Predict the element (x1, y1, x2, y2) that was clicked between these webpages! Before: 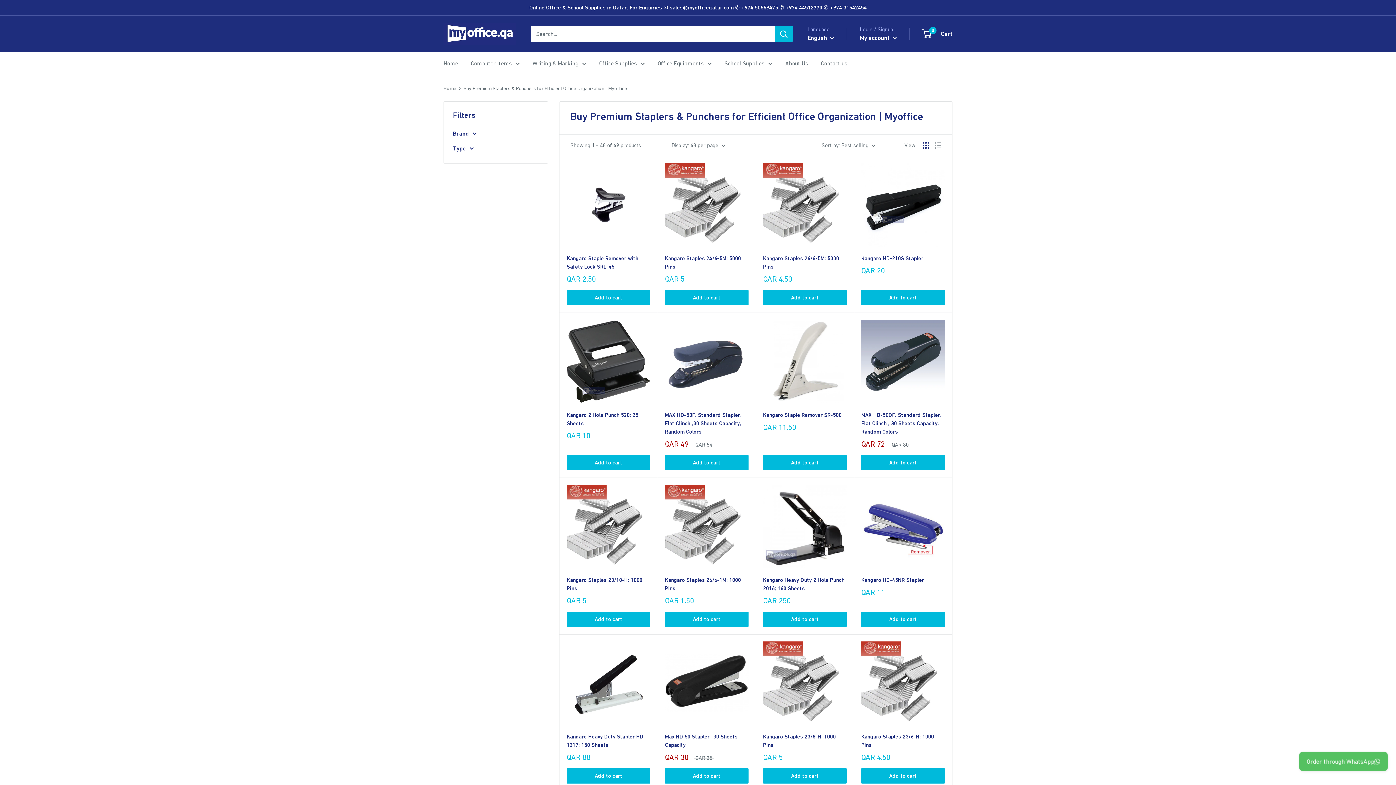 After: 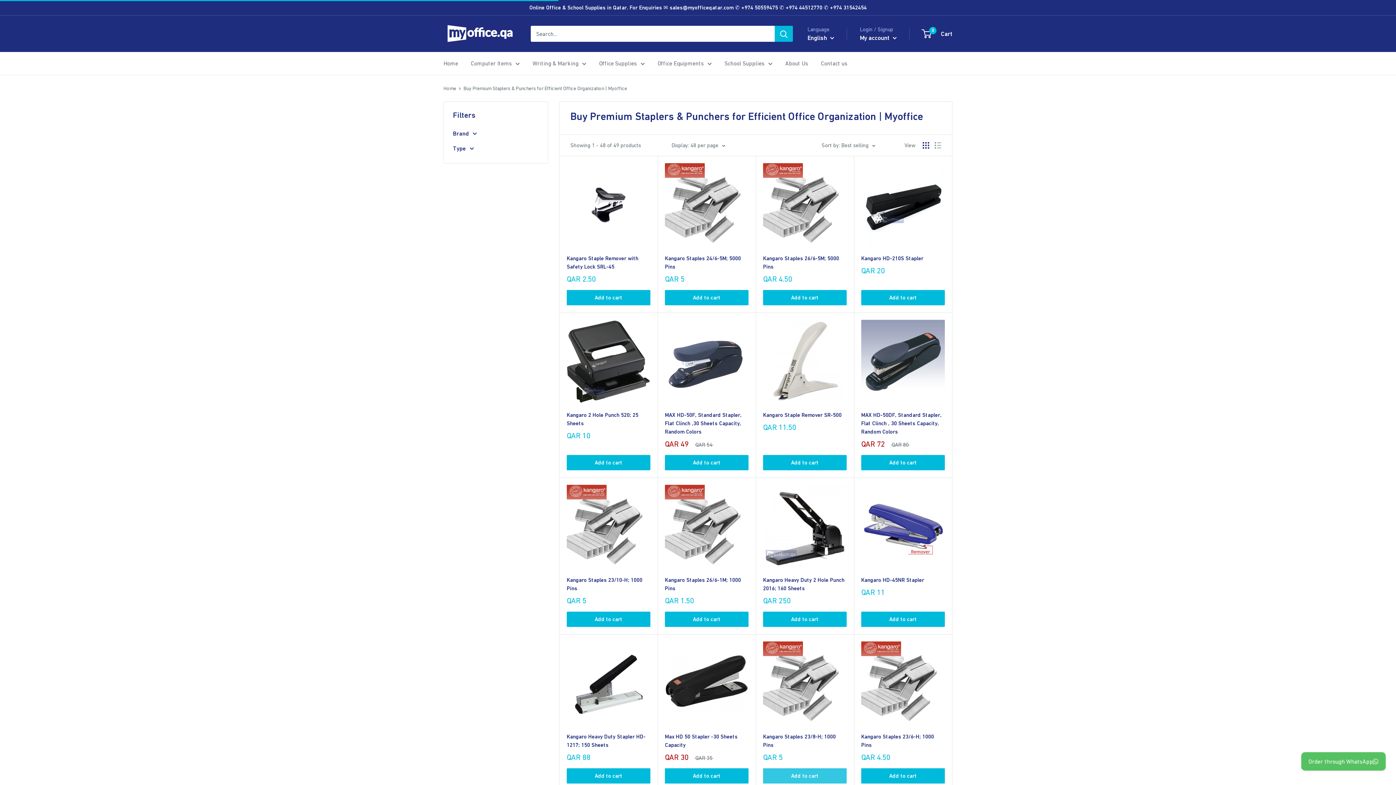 Action: bbox: (763, 768, 846, 784) label: Add to cart